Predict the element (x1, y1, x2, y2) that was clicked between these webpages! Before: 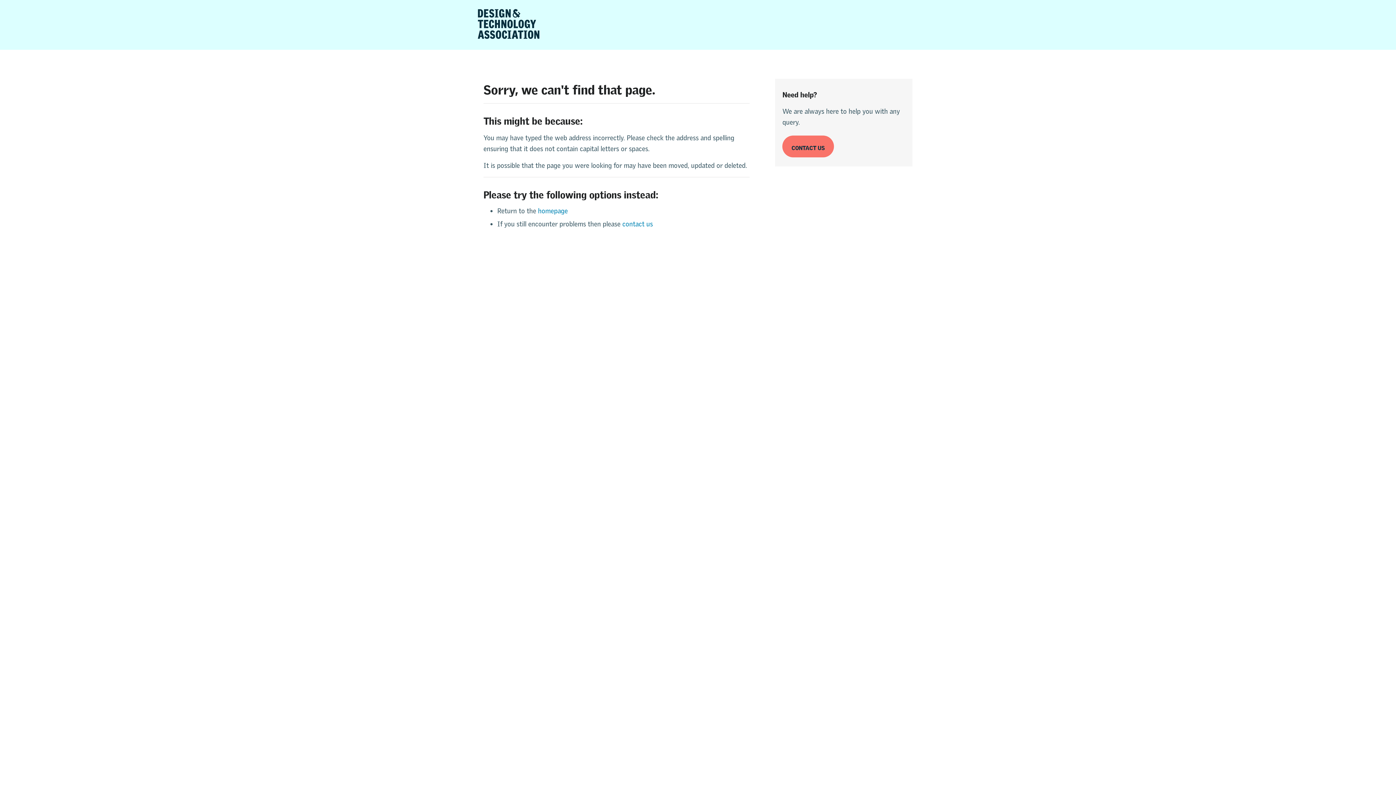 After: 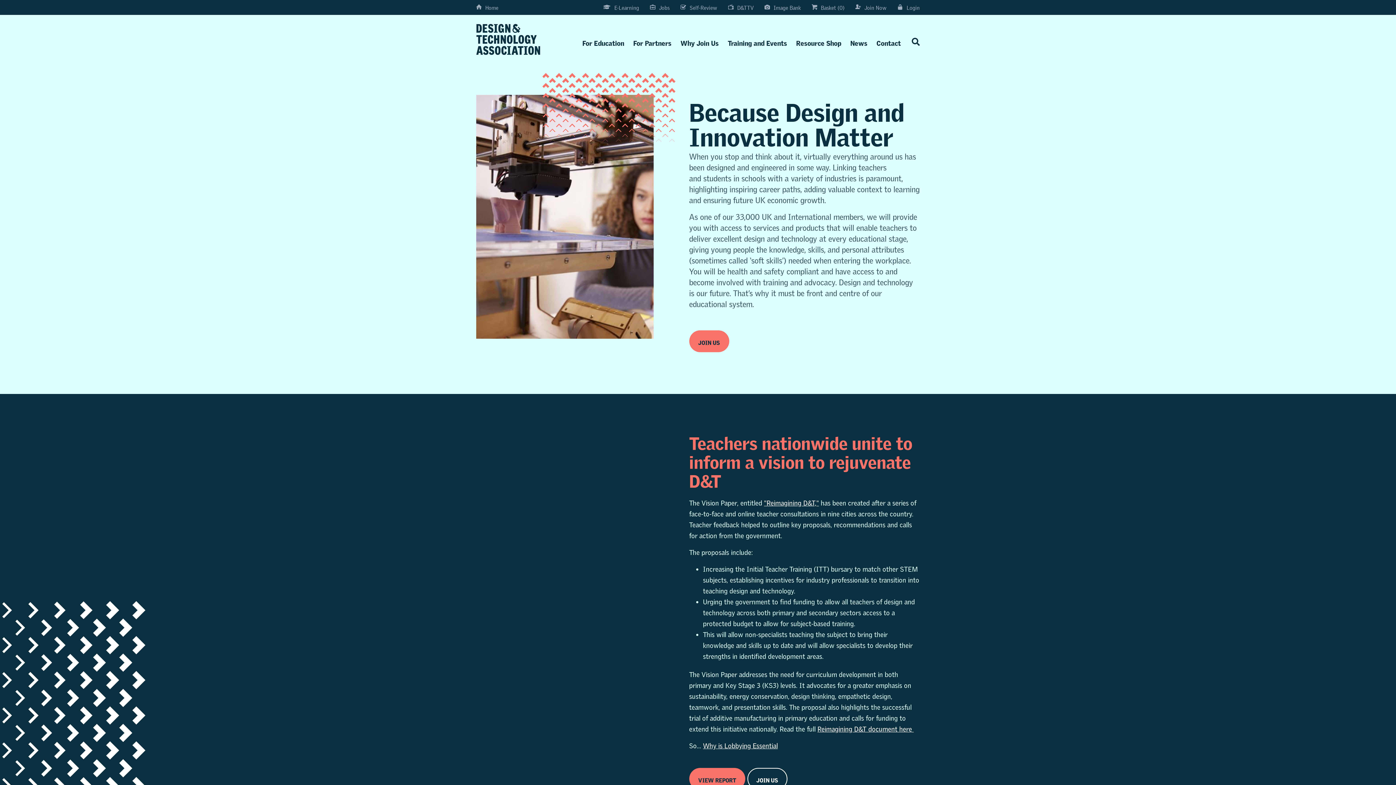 Action: bbox: (476, 32, 541, 40)